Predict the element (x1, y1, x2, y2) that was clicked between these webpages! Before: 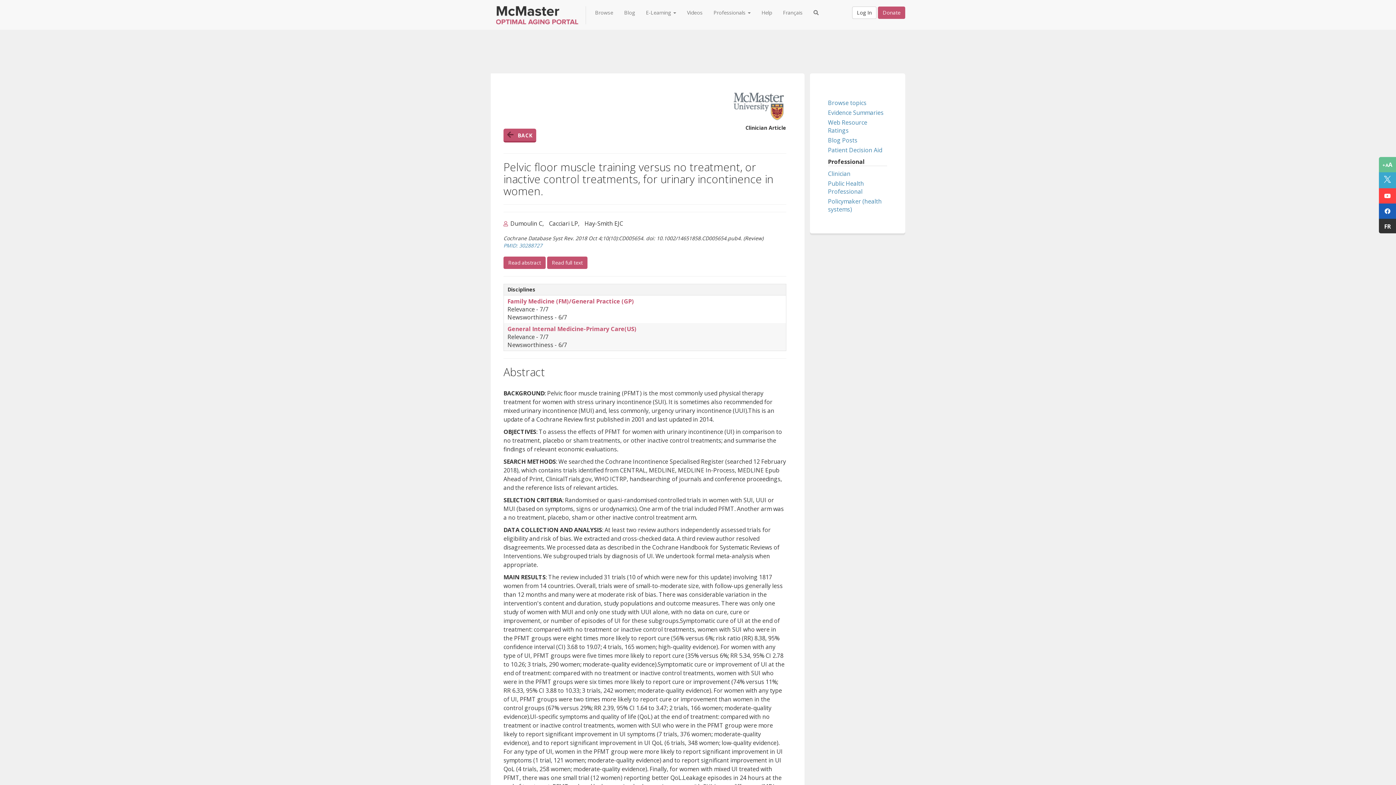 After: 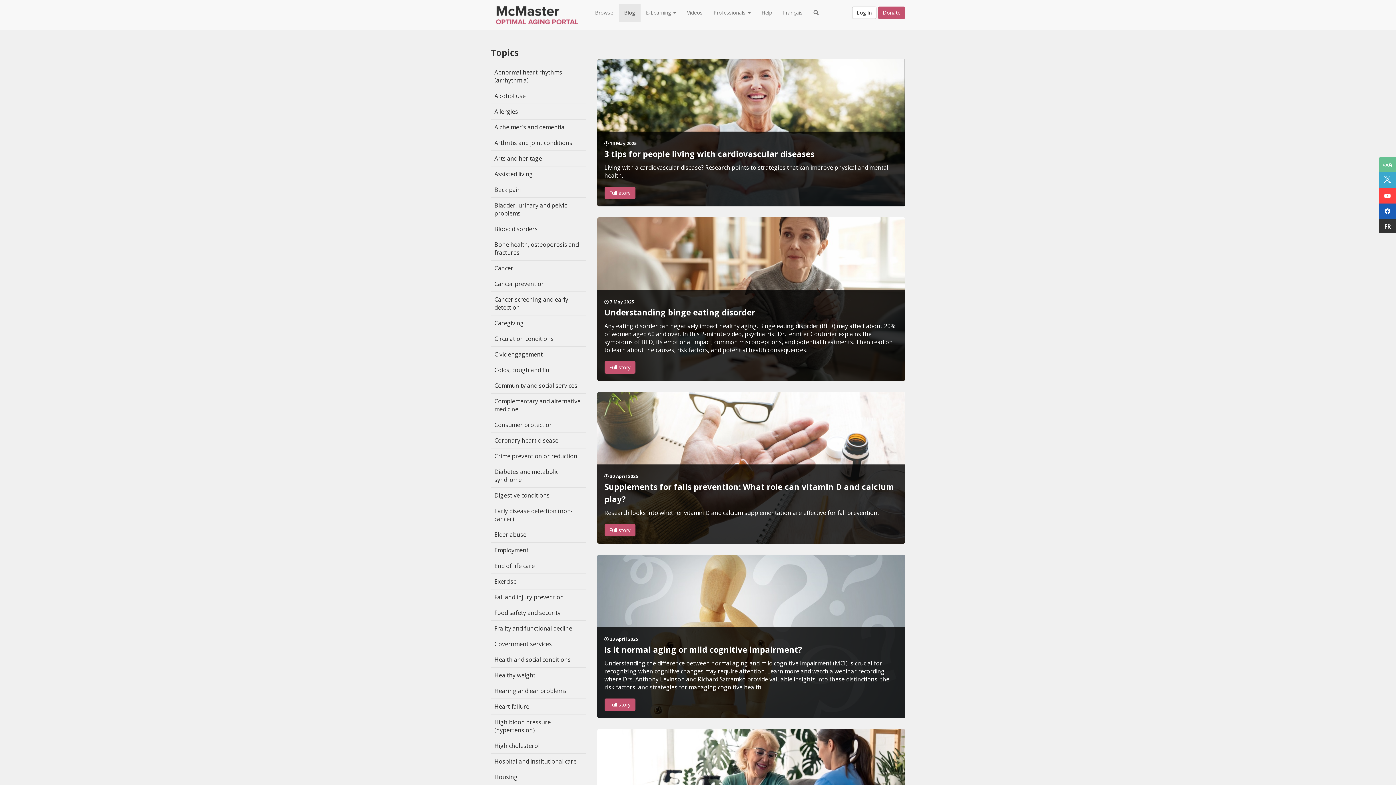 Action: label: Blog bbox: (618, 3, 640, 21)